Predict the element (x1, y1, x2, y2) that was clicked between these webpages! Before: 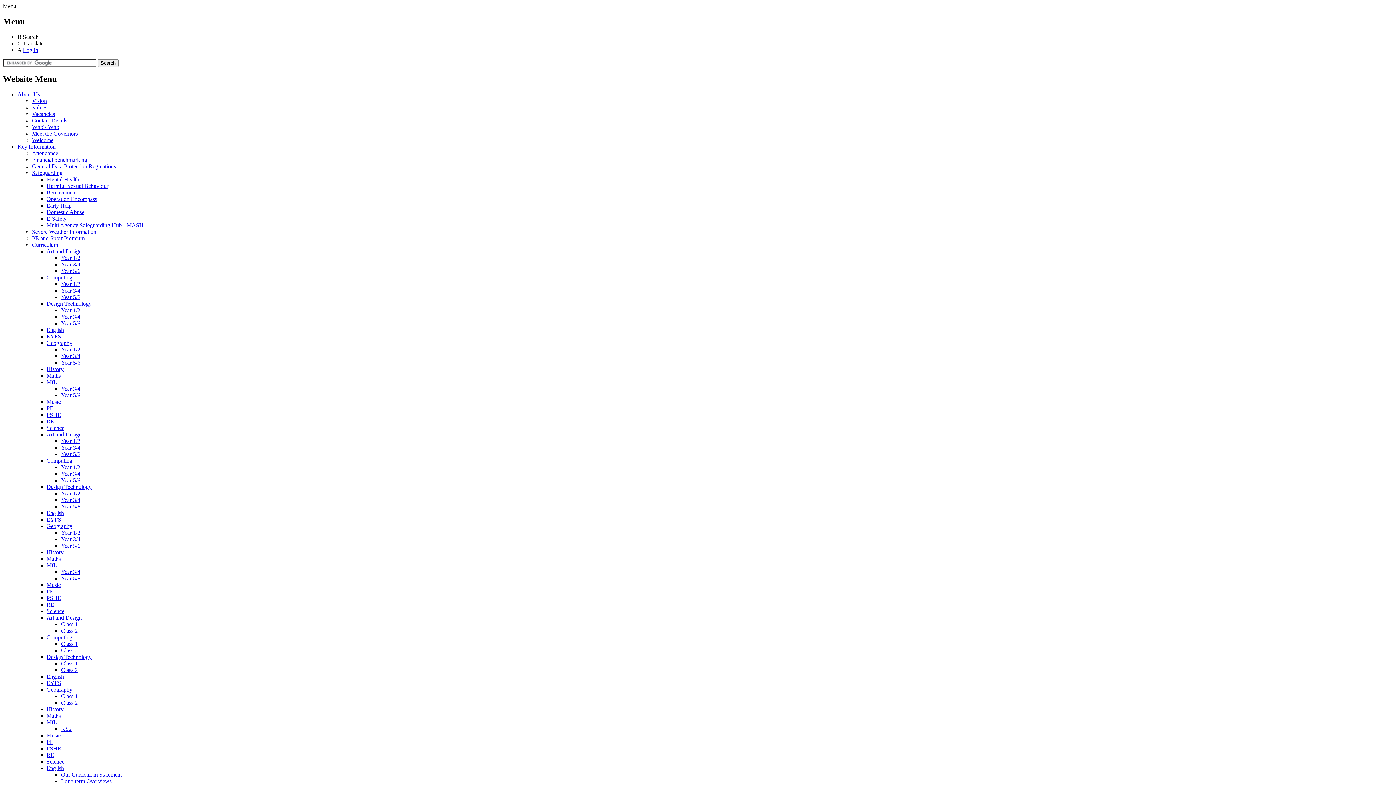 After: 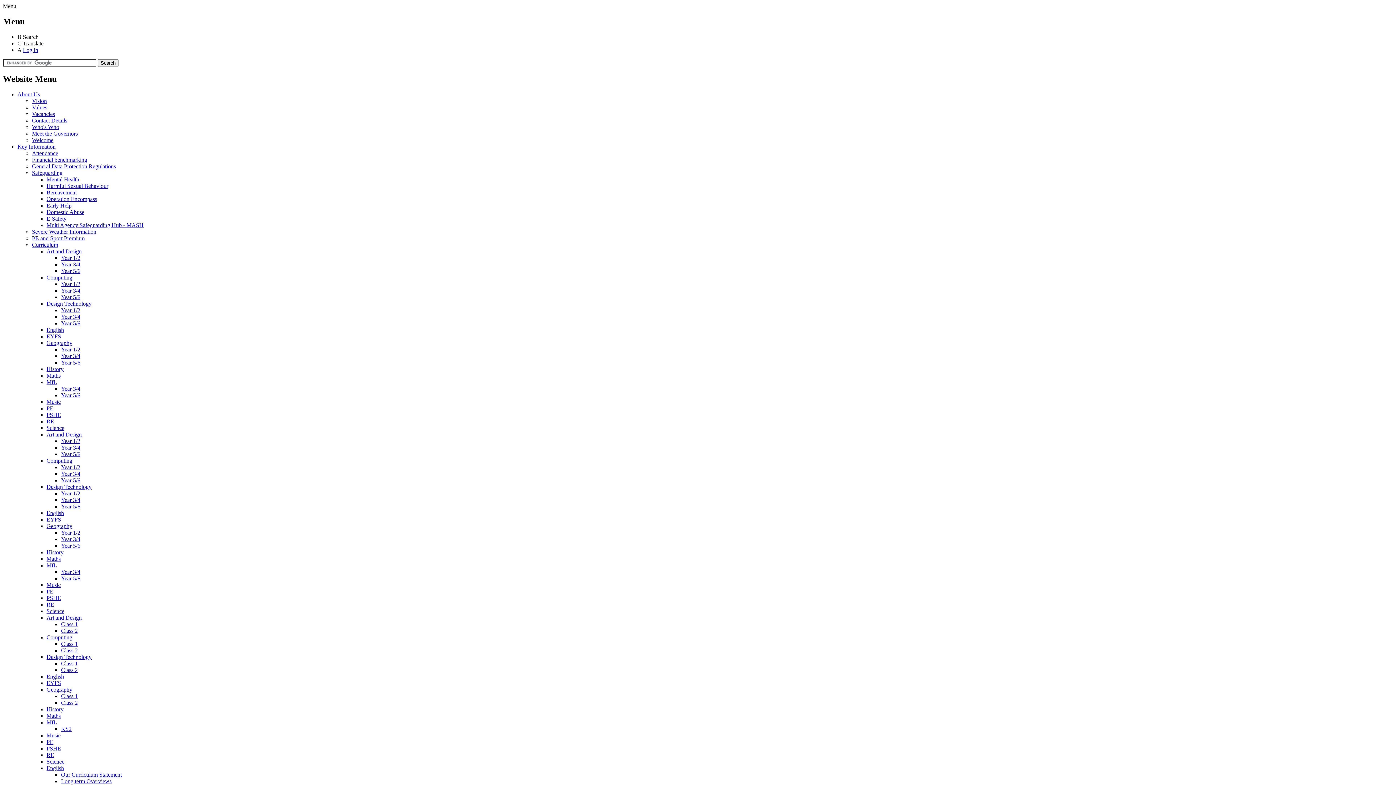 Action: bbox: (46, 189, 76, 195) label: Bereavement